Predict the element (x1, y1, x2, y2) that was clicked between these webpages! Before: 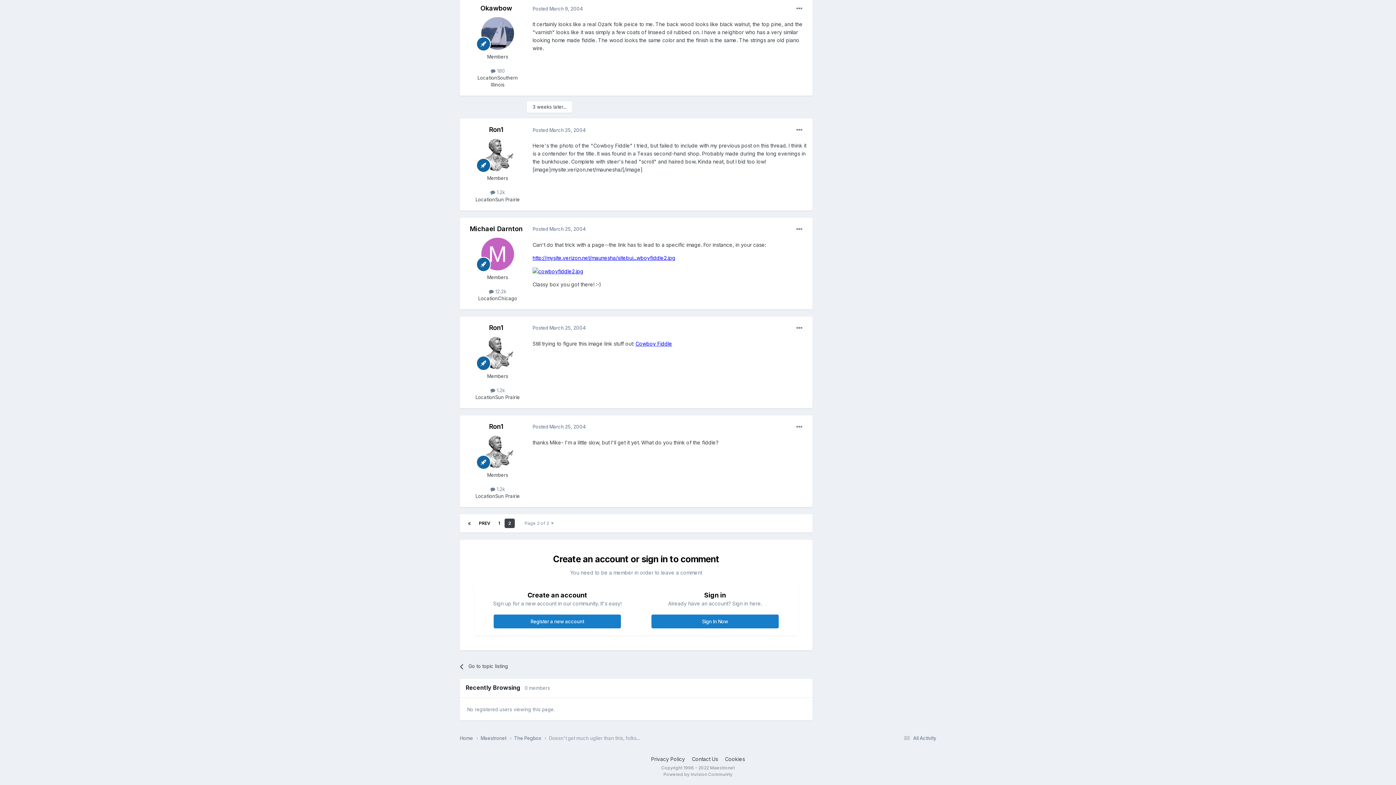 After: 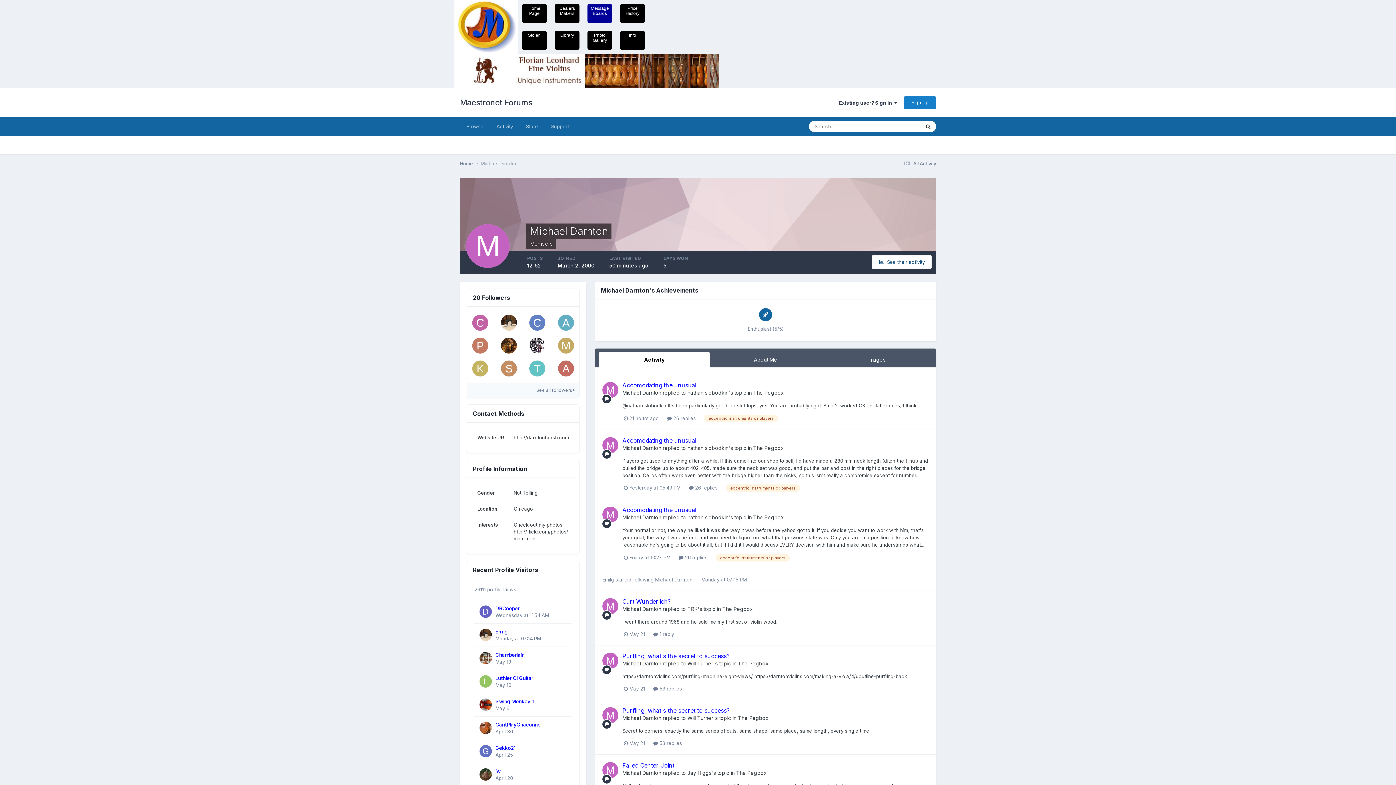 Action: bbox: (469, 224, 522, 232) label: Michael Darnton